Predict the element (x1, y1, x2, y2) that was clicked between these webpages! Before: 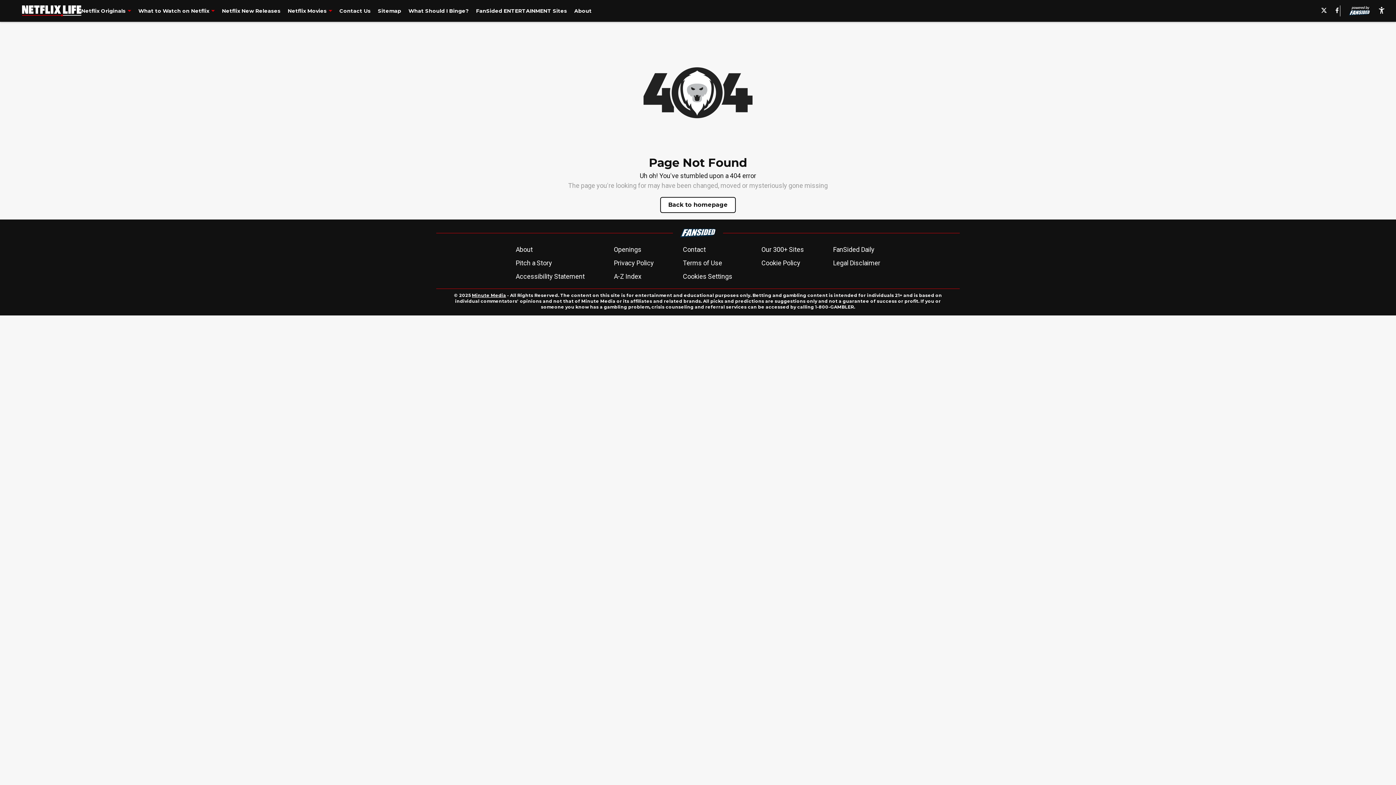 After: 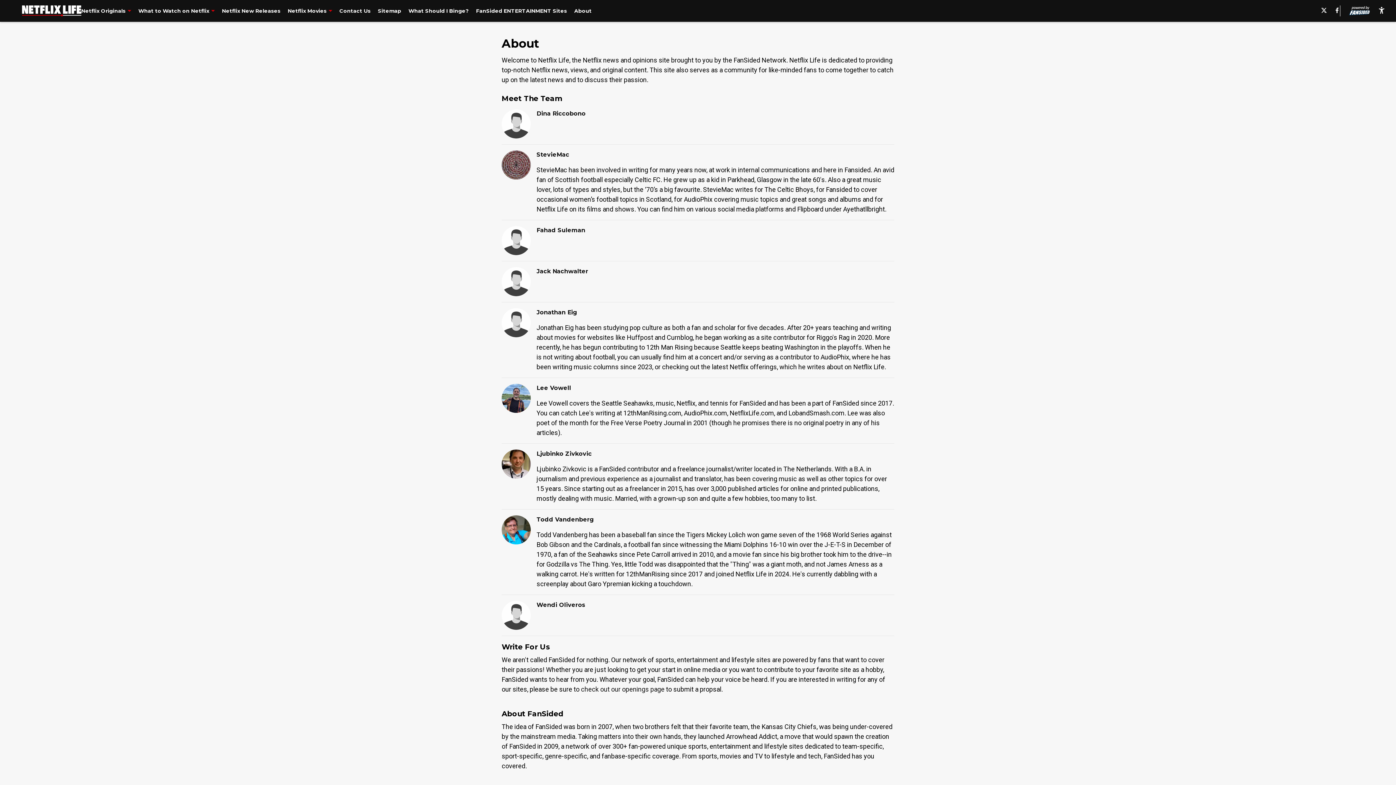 Action: bbox: (515, 244, 532, 254) label: About